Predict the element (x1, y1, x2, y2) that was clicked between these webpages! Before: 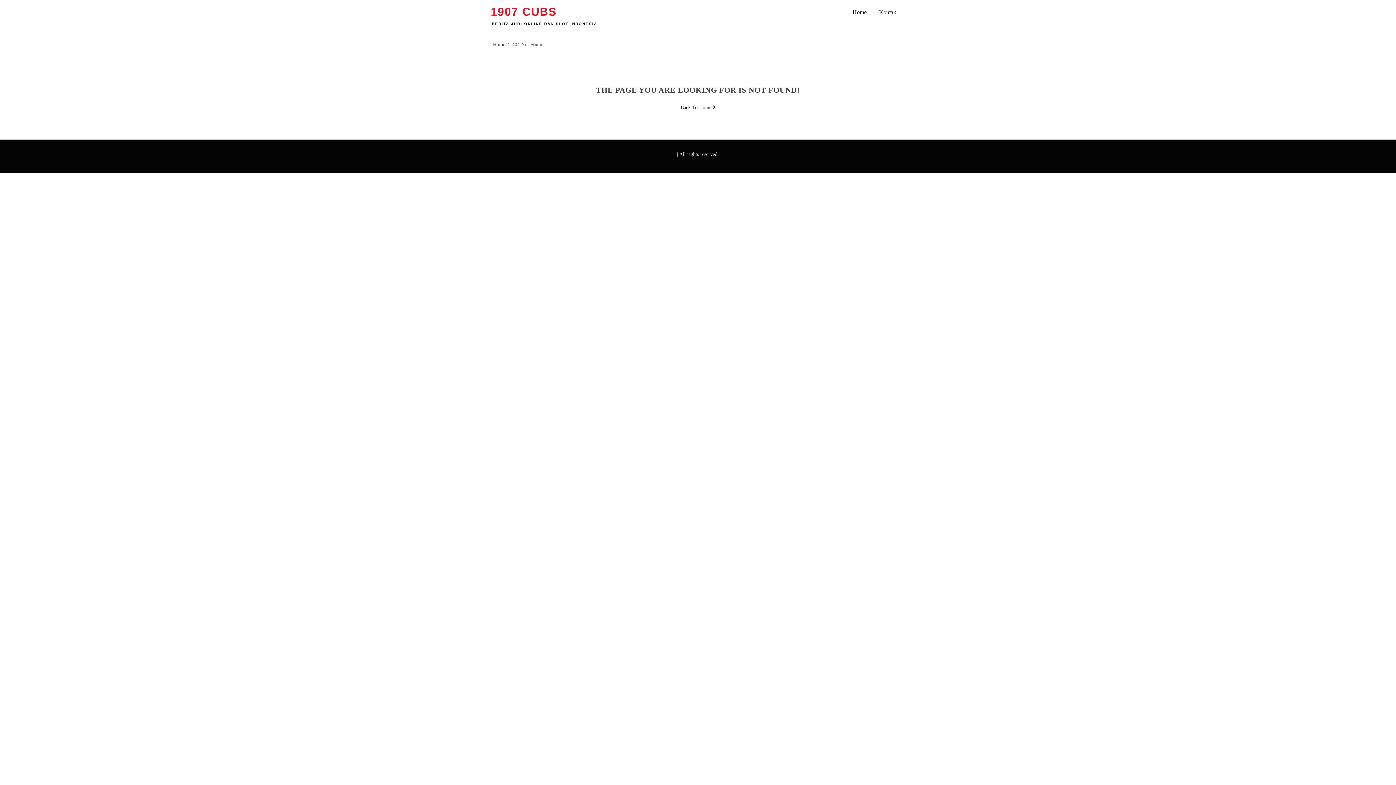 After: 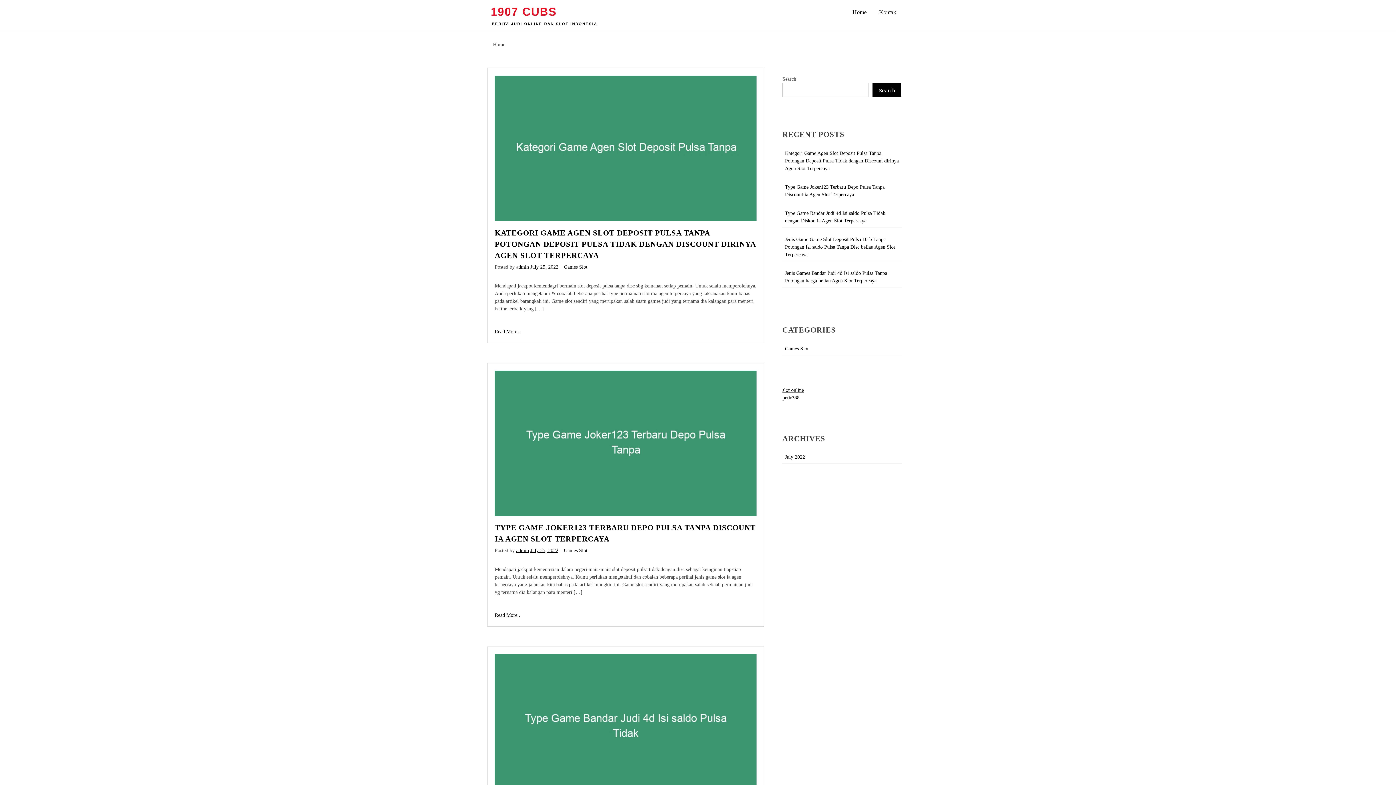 Action: bbox: (850, 7, 868, 17) label: Home